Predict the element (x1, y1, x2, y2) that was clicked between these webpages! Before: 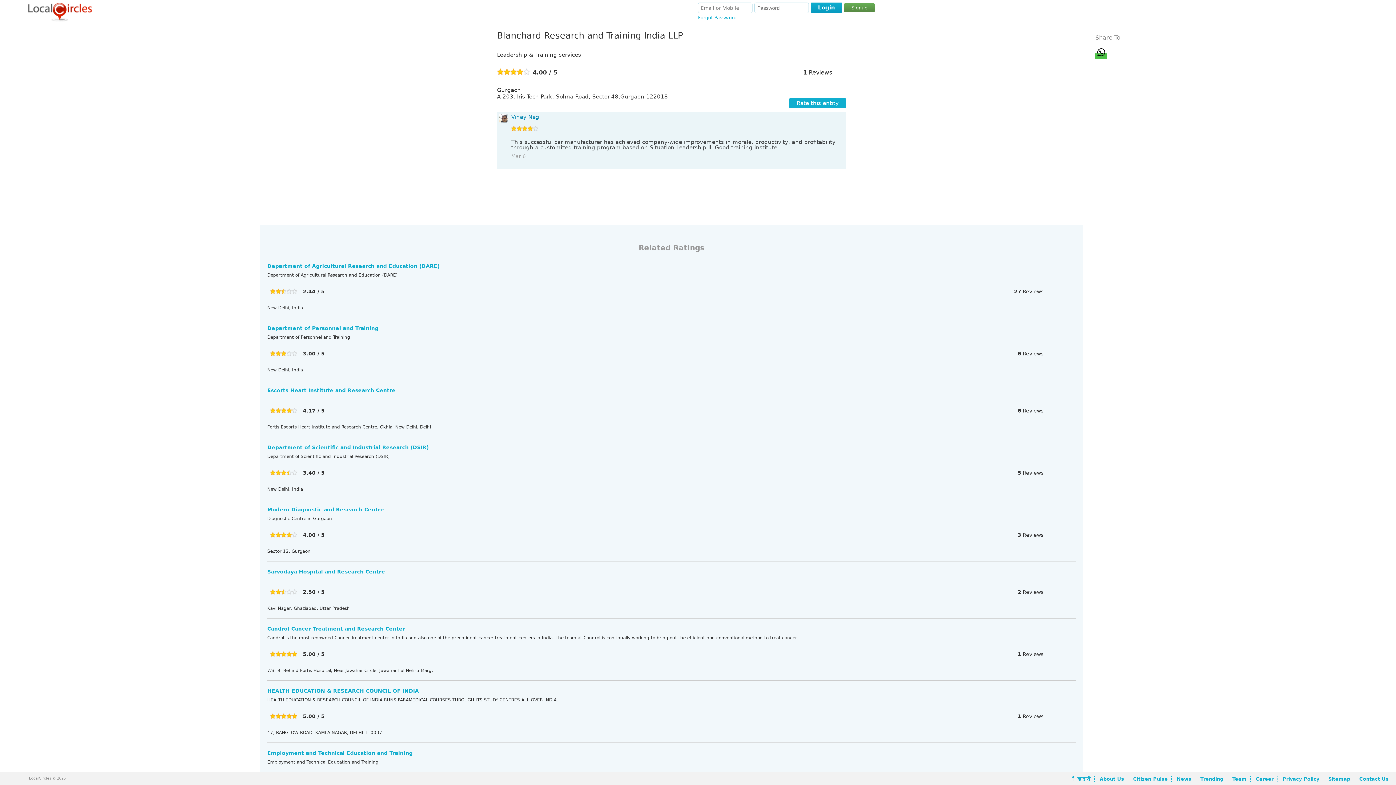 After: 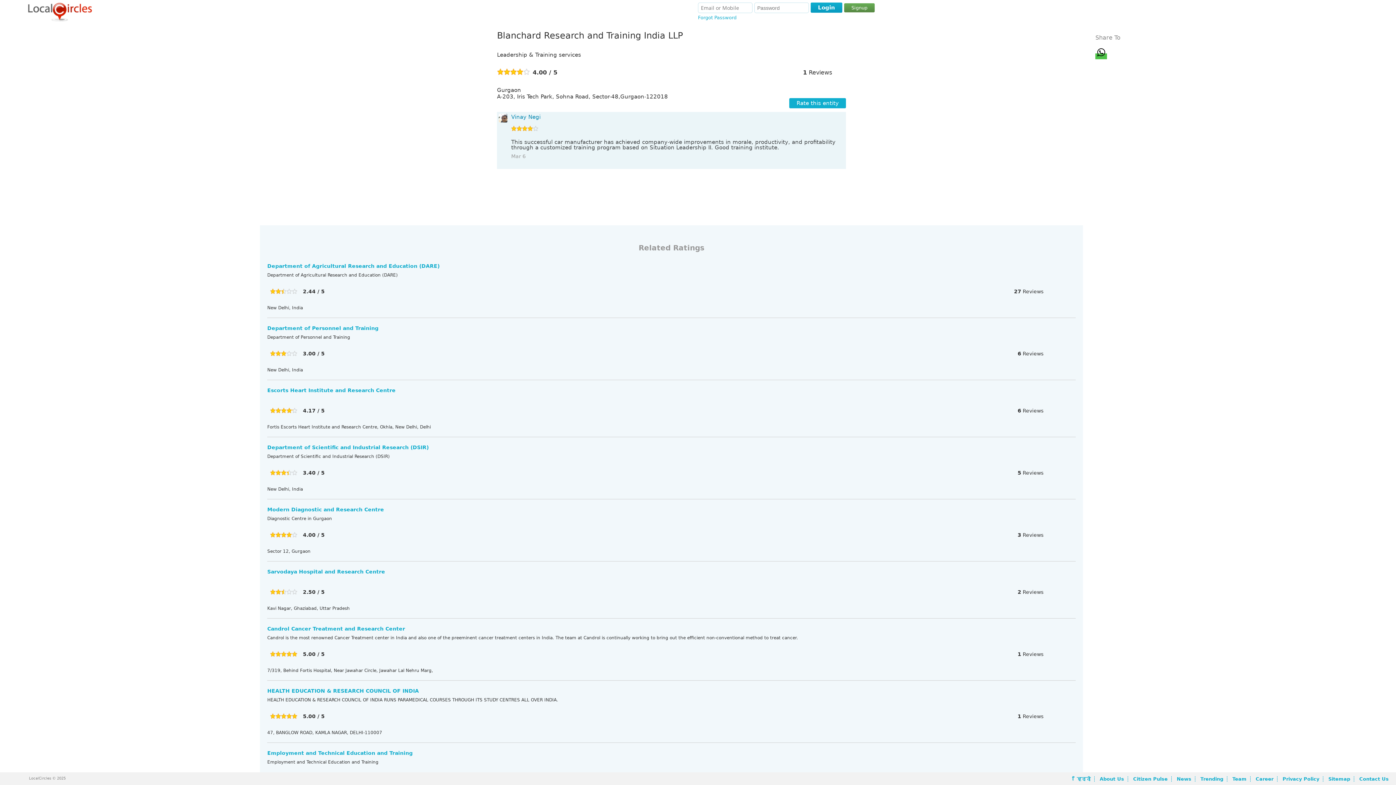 Action: bbox: (270, 350, 297, 356)